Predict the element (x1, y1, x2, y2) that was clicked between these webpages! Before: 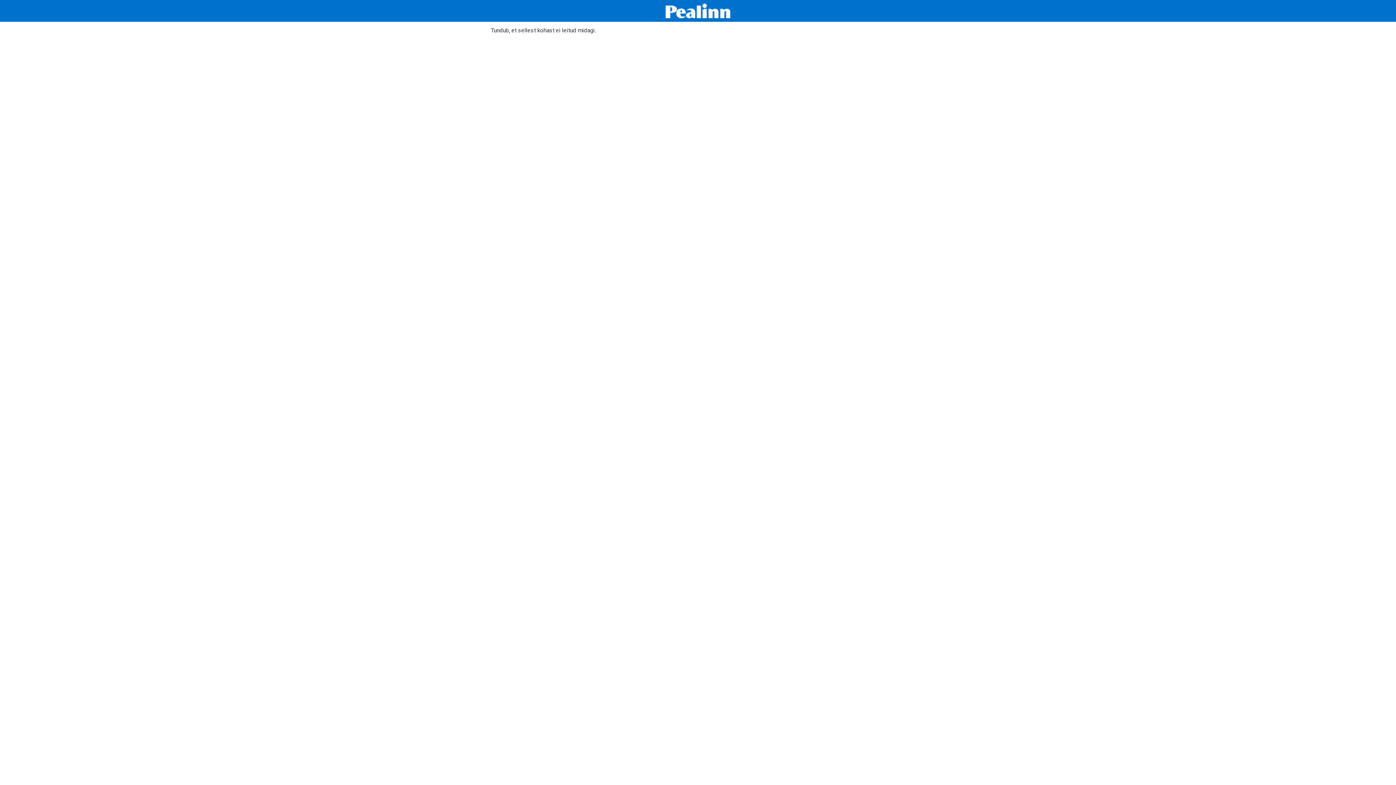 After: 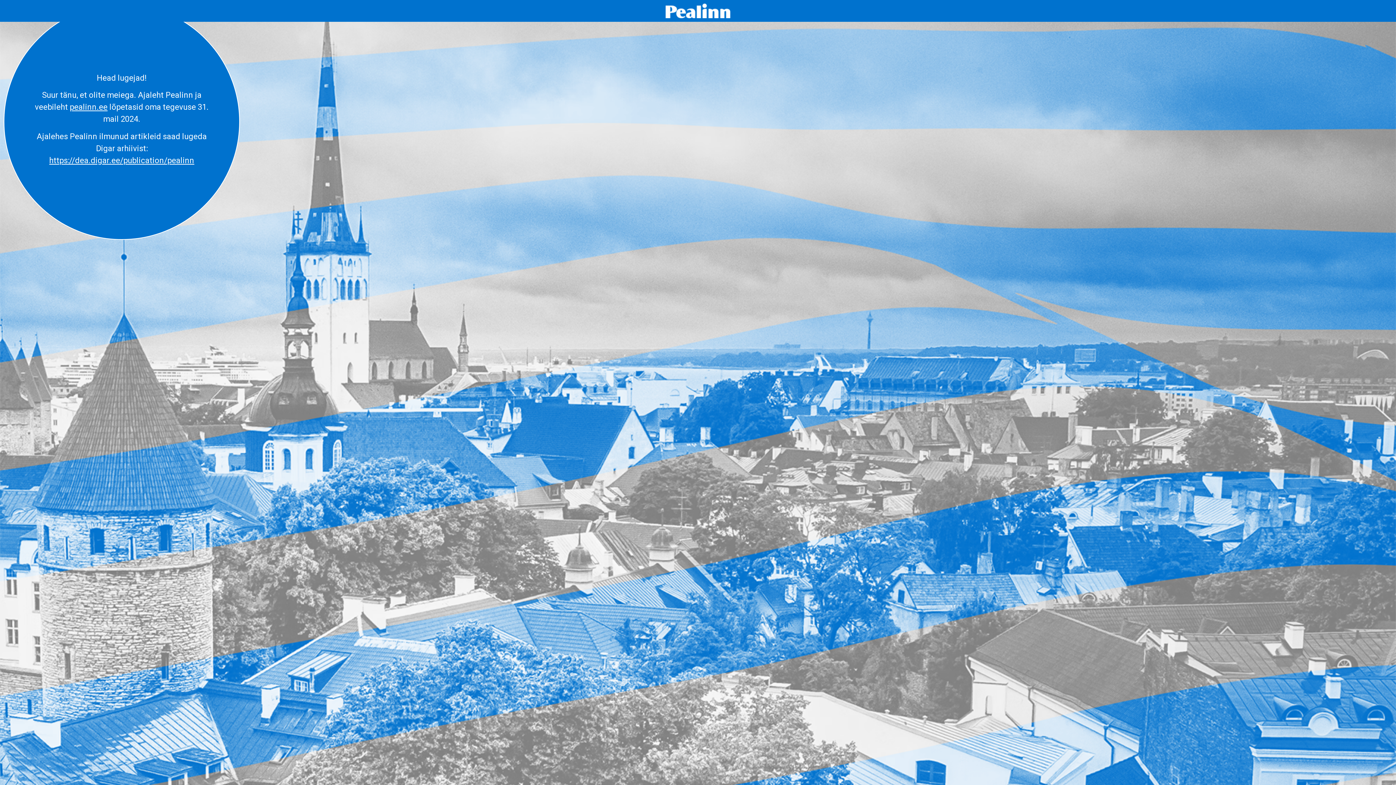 Action: bbox: (665, 3, 730, 18)